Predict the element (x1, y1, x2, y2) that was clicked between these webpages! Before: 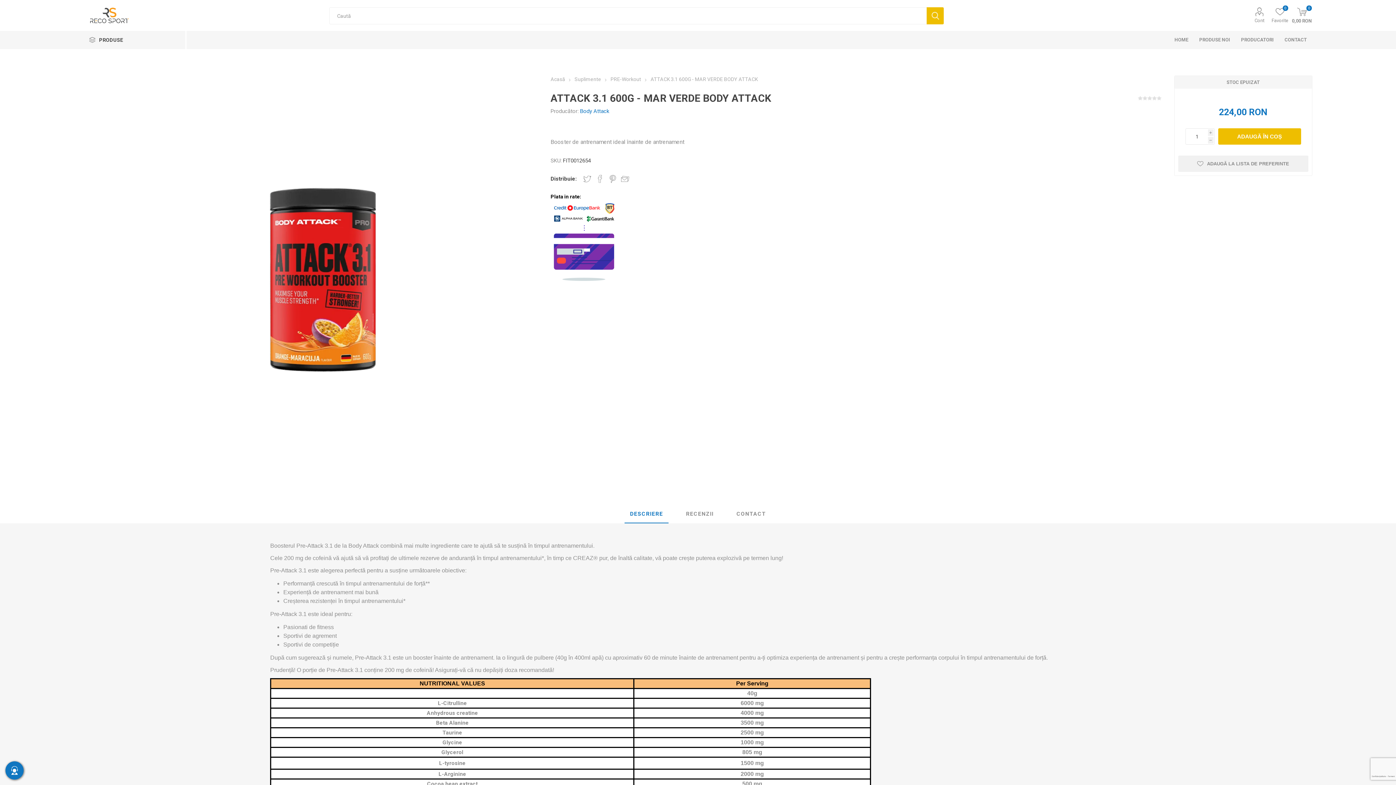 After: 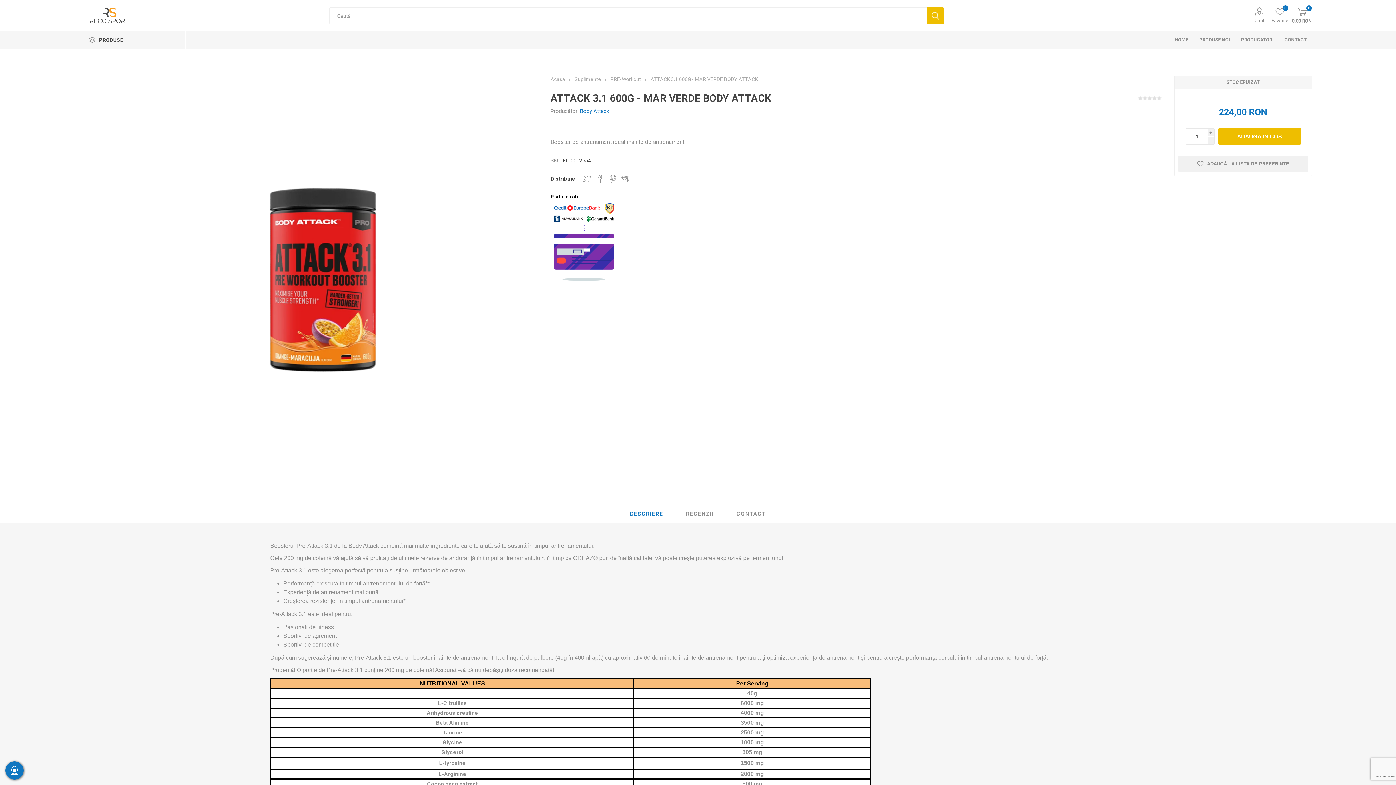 Action: label: DESCRIERE bbox: (624, 505, 668, 523)